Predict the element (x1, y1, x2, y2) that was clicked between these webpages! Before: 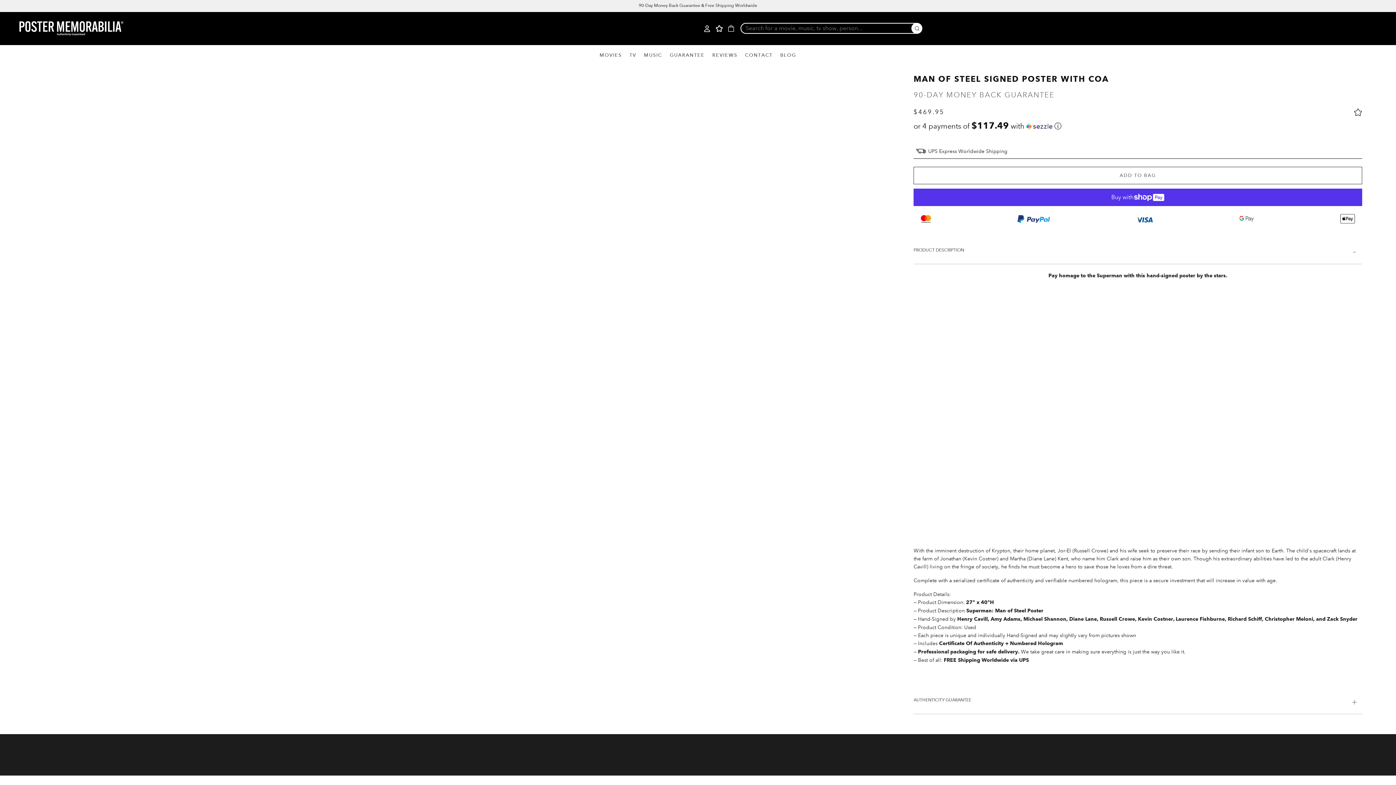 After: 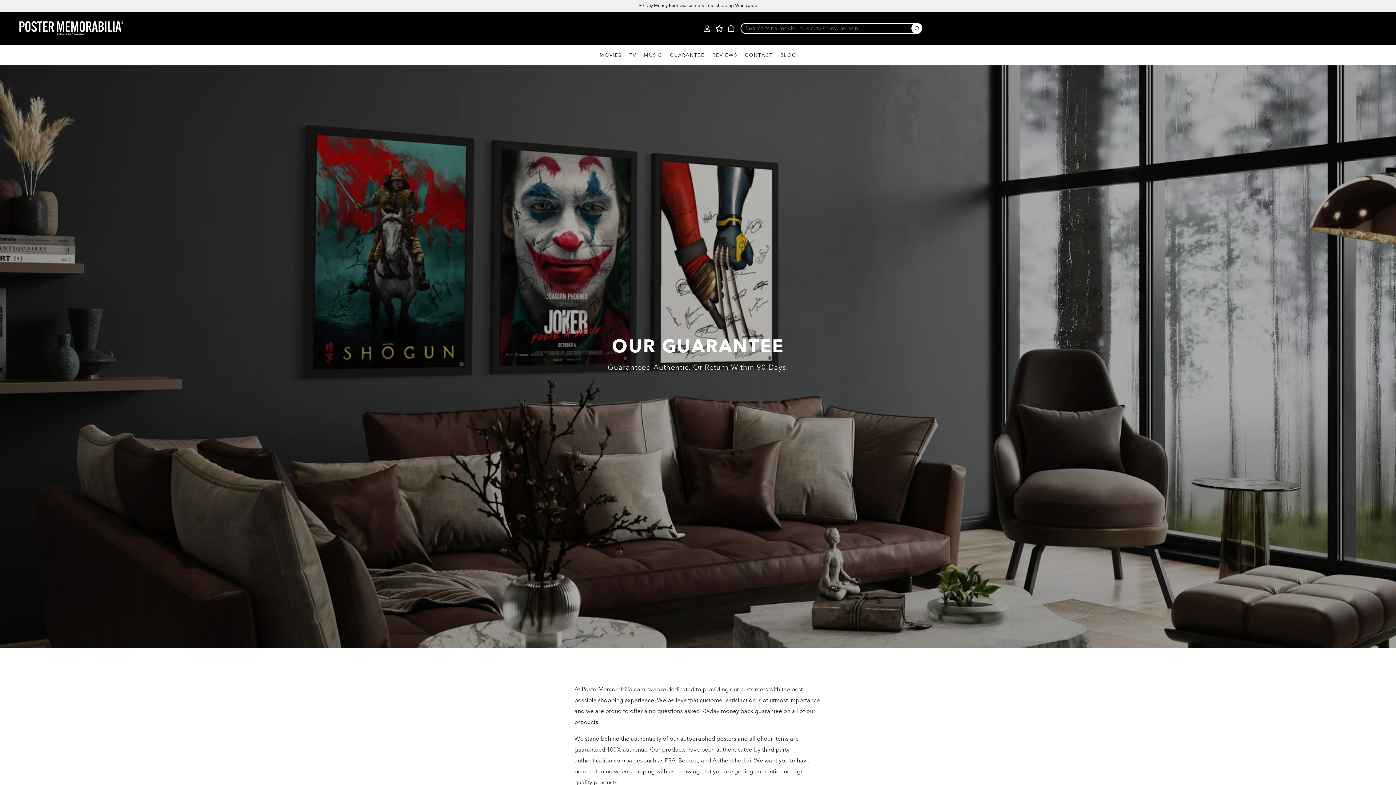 Action: bbox: (670, 49, 704, 61) label: GUARANTEE